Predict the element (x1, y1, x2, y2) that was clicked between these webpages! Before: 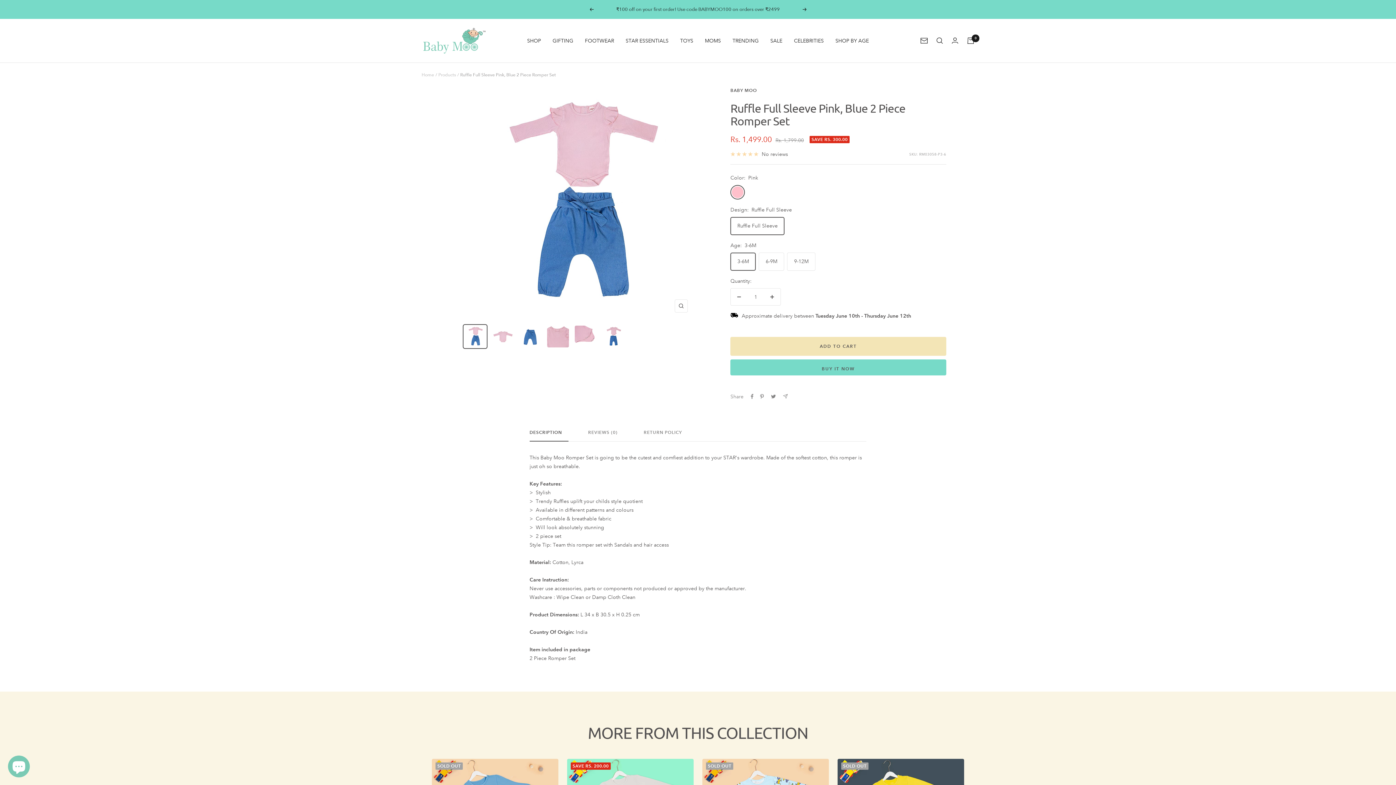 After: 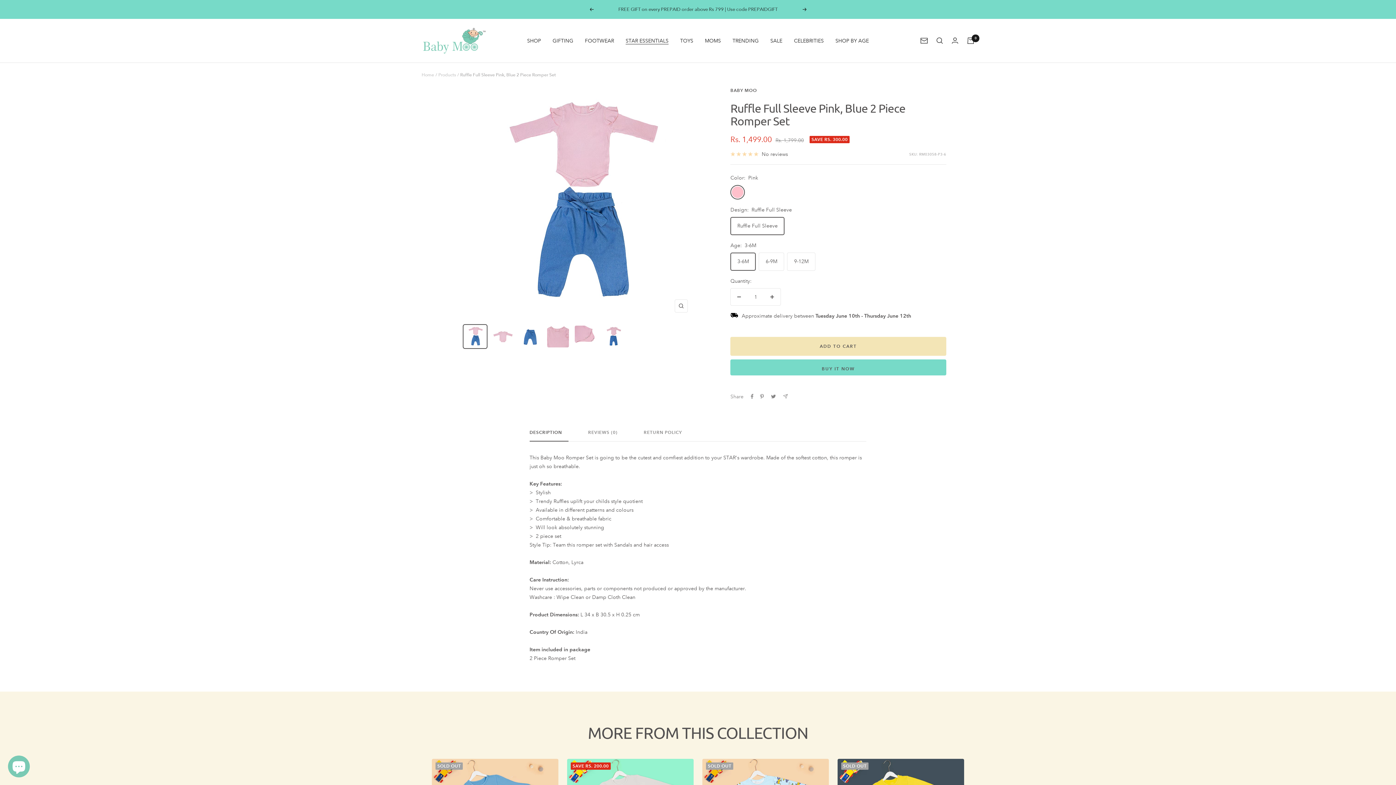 Action: bbox: (625, 36, 668, 45) label: STAR ESSENTIALS